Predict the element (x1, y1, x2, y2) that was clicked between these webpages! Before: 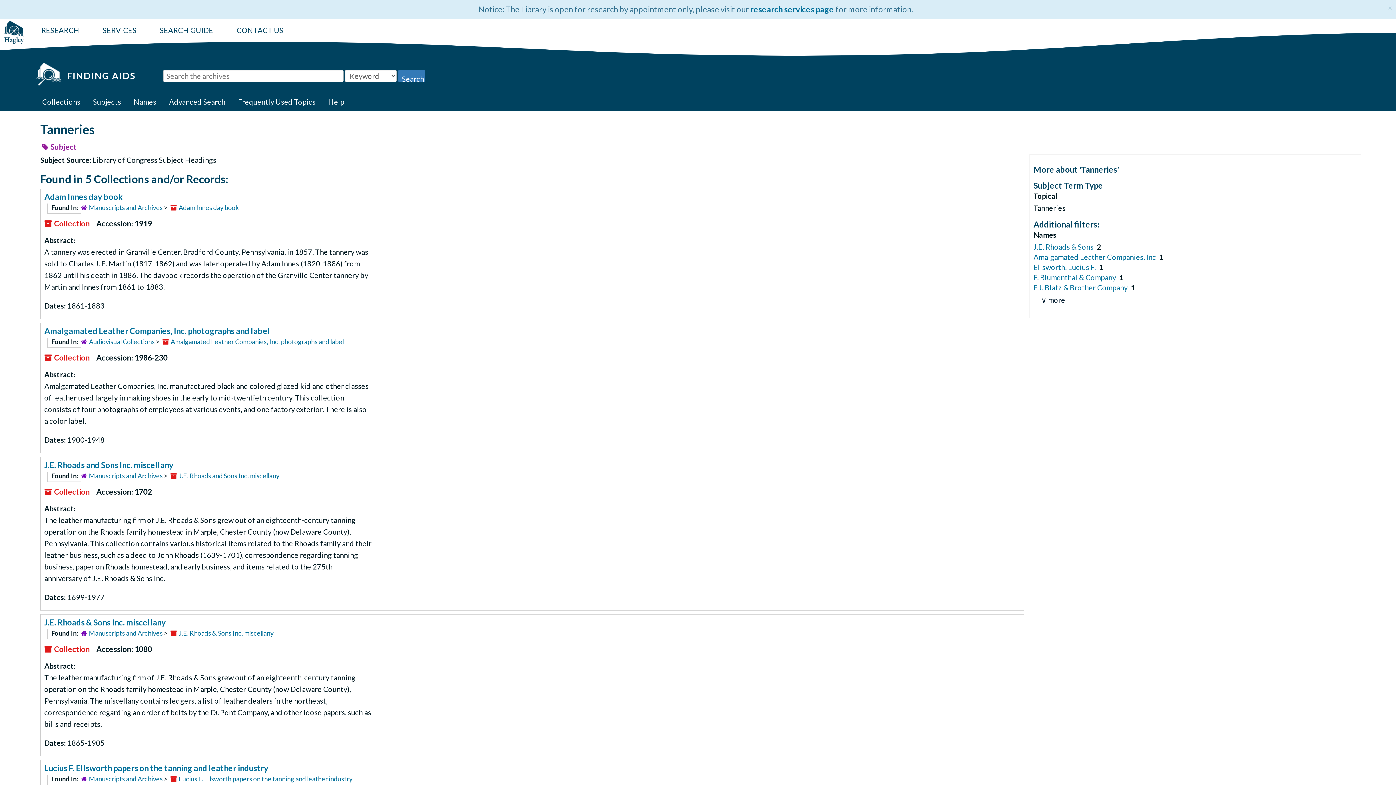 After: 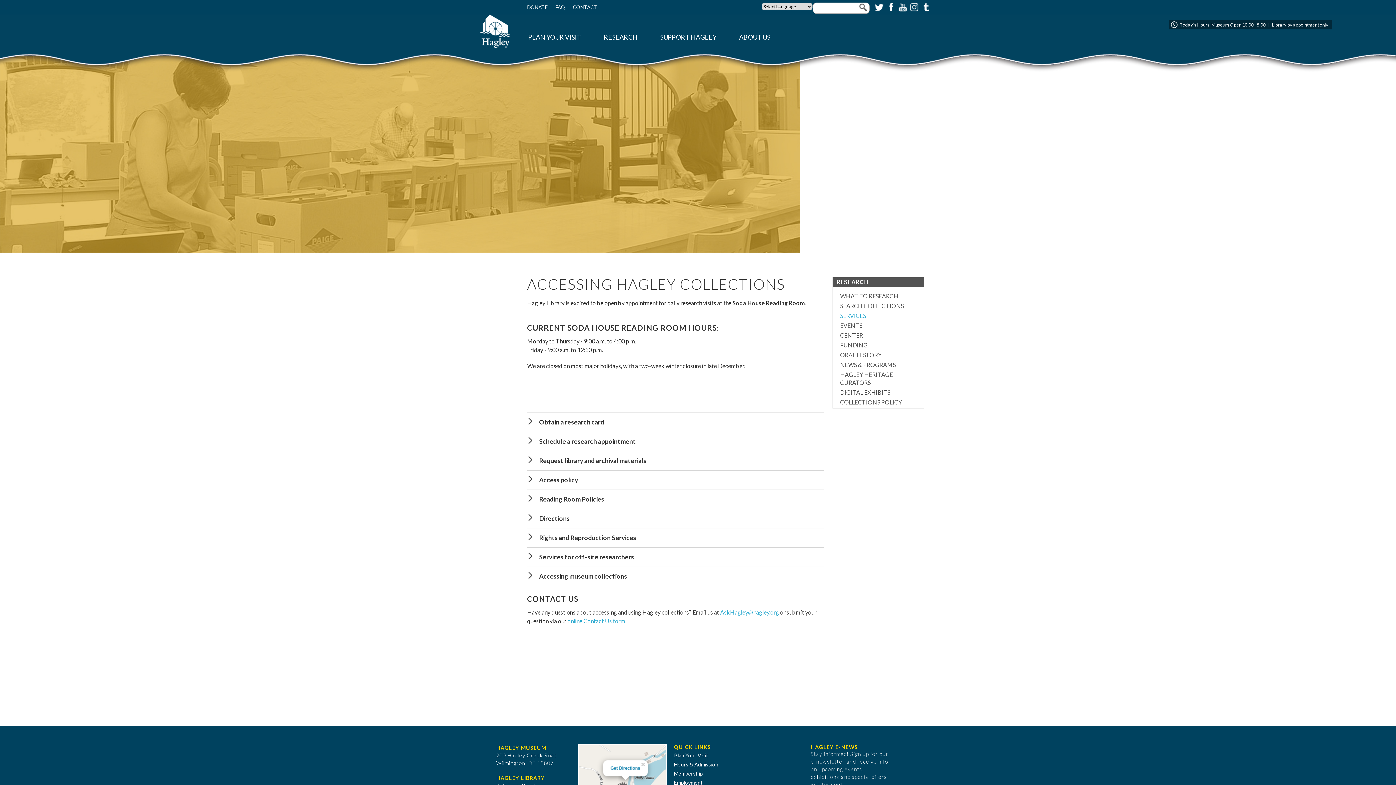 Action: label: research services page bbox: (750, 4, 834, 14)